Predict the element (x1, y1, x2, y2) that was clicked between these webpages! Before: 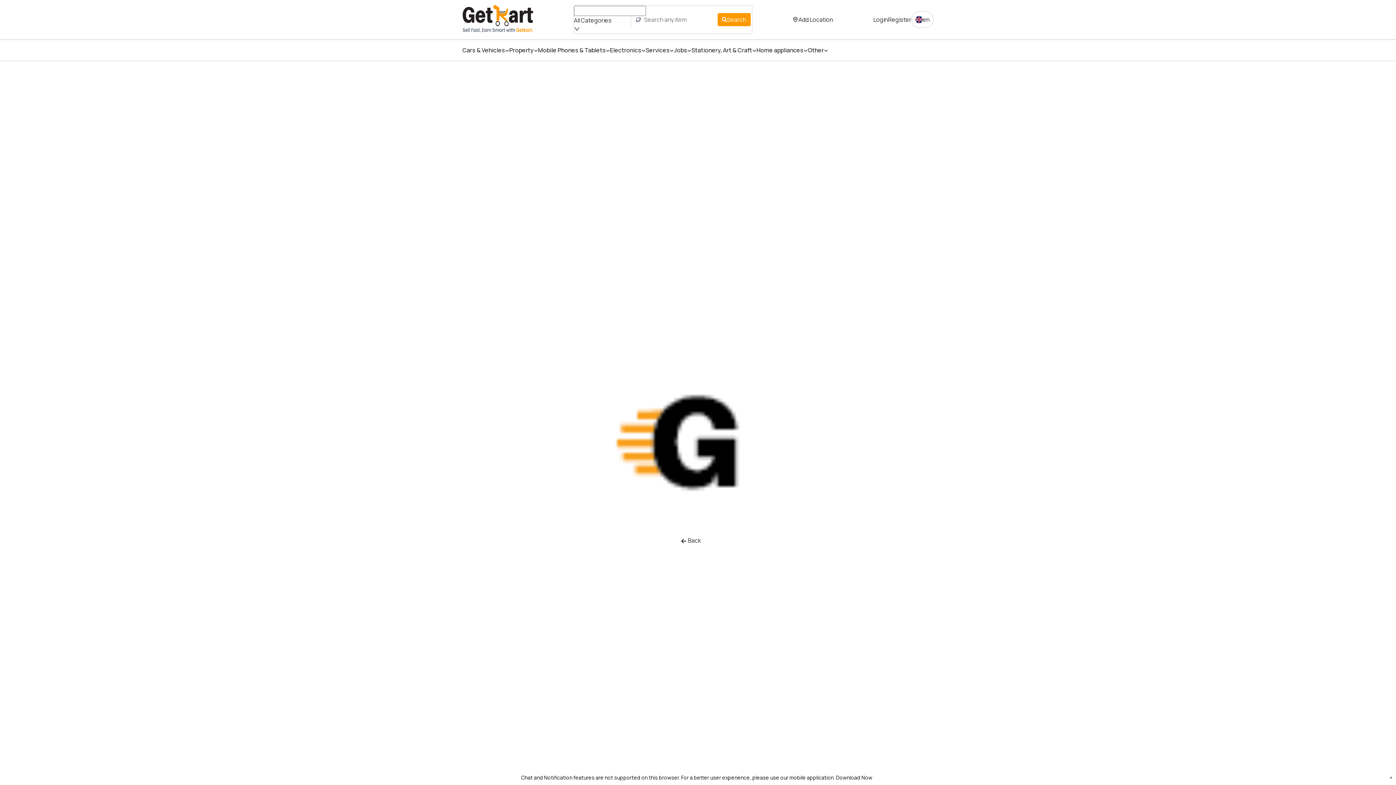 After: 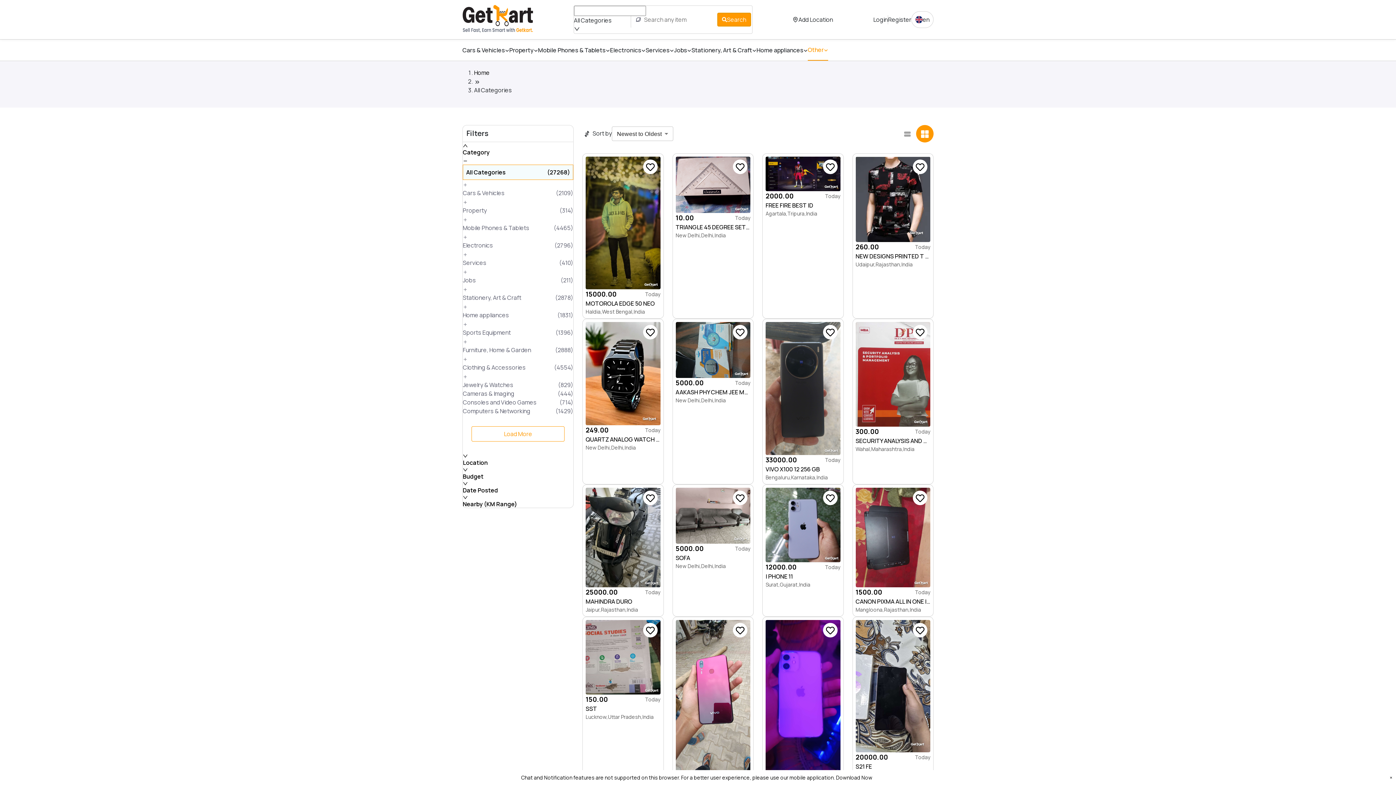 Action: label: Search bbox: (720, 13, 752, 26)